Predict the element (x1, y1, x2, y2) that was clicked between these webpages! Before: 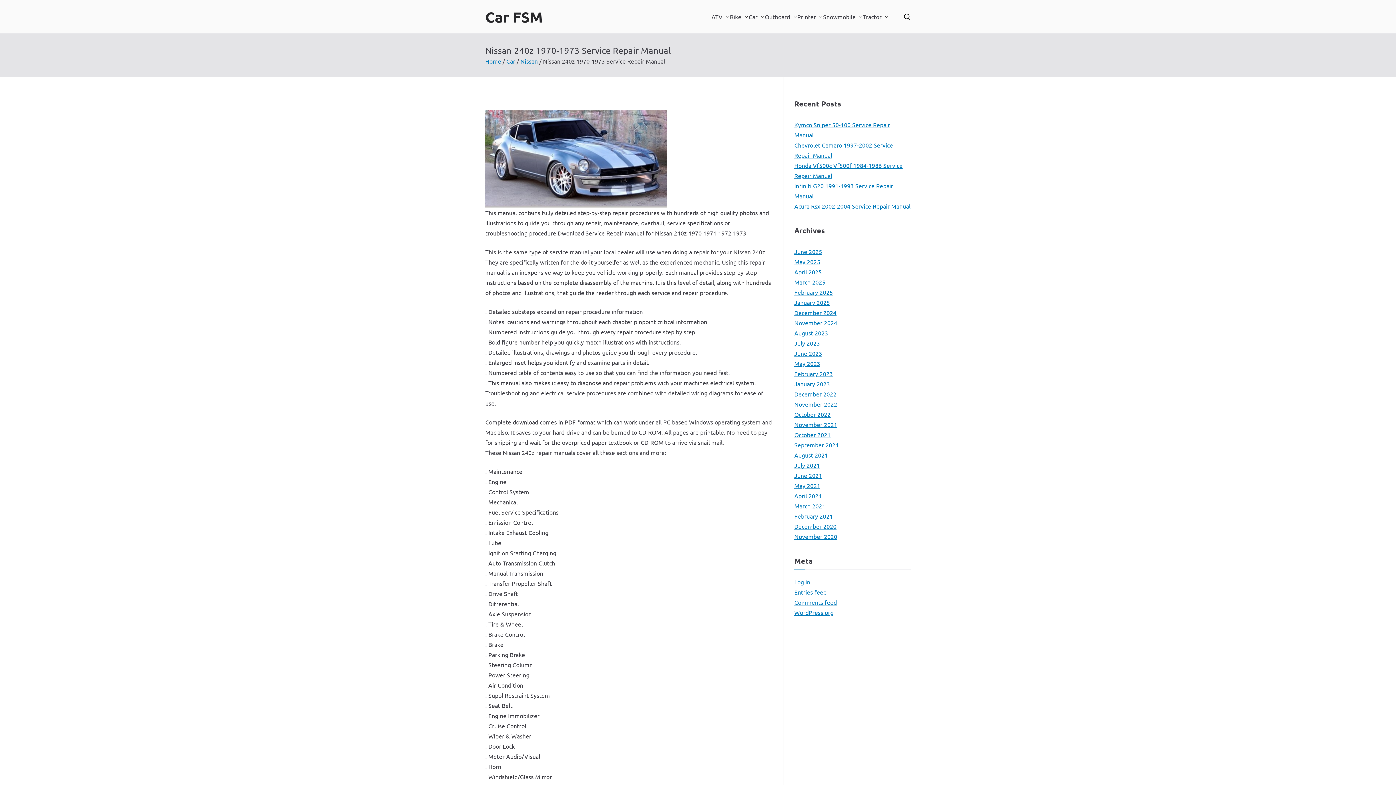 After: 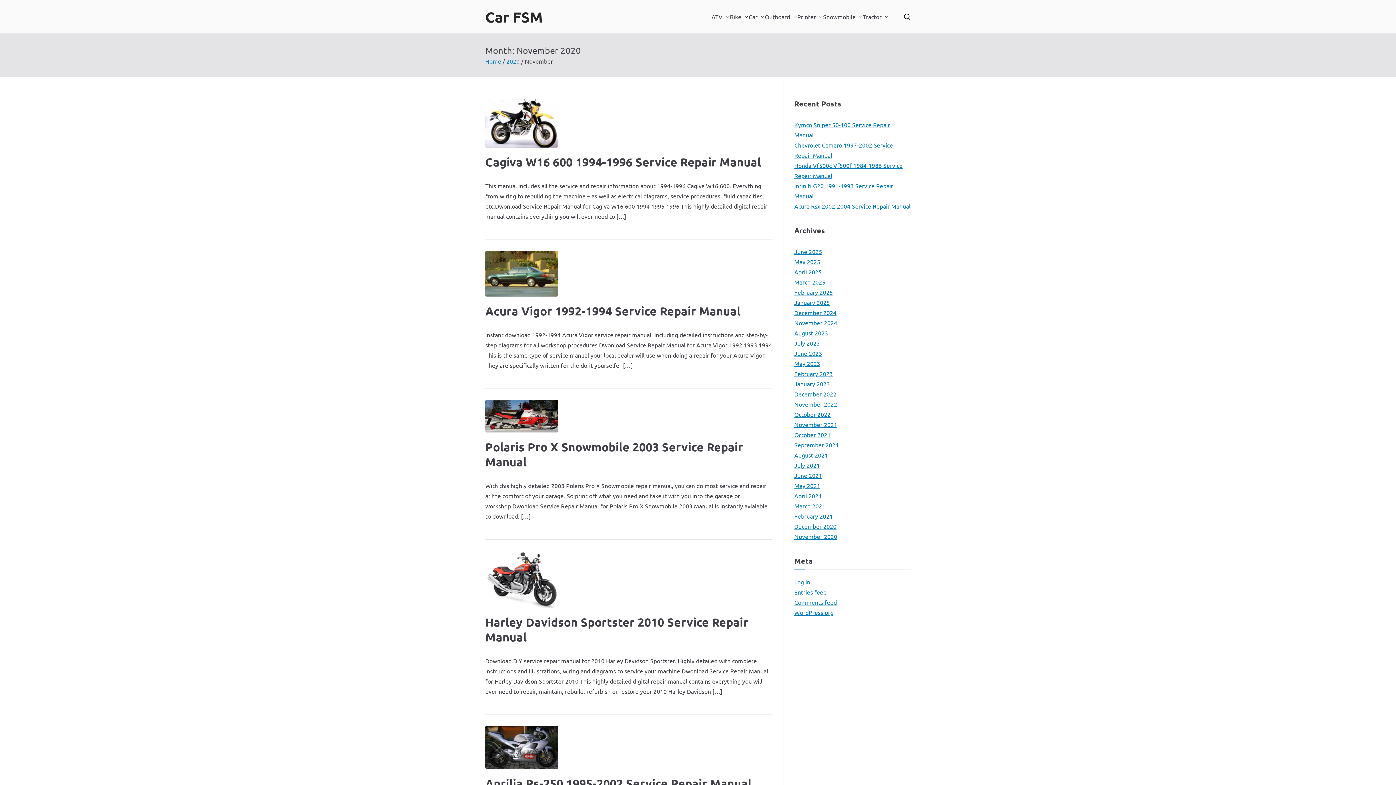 Action: label: November 2020 bbox: (794, 531, 837, 541)